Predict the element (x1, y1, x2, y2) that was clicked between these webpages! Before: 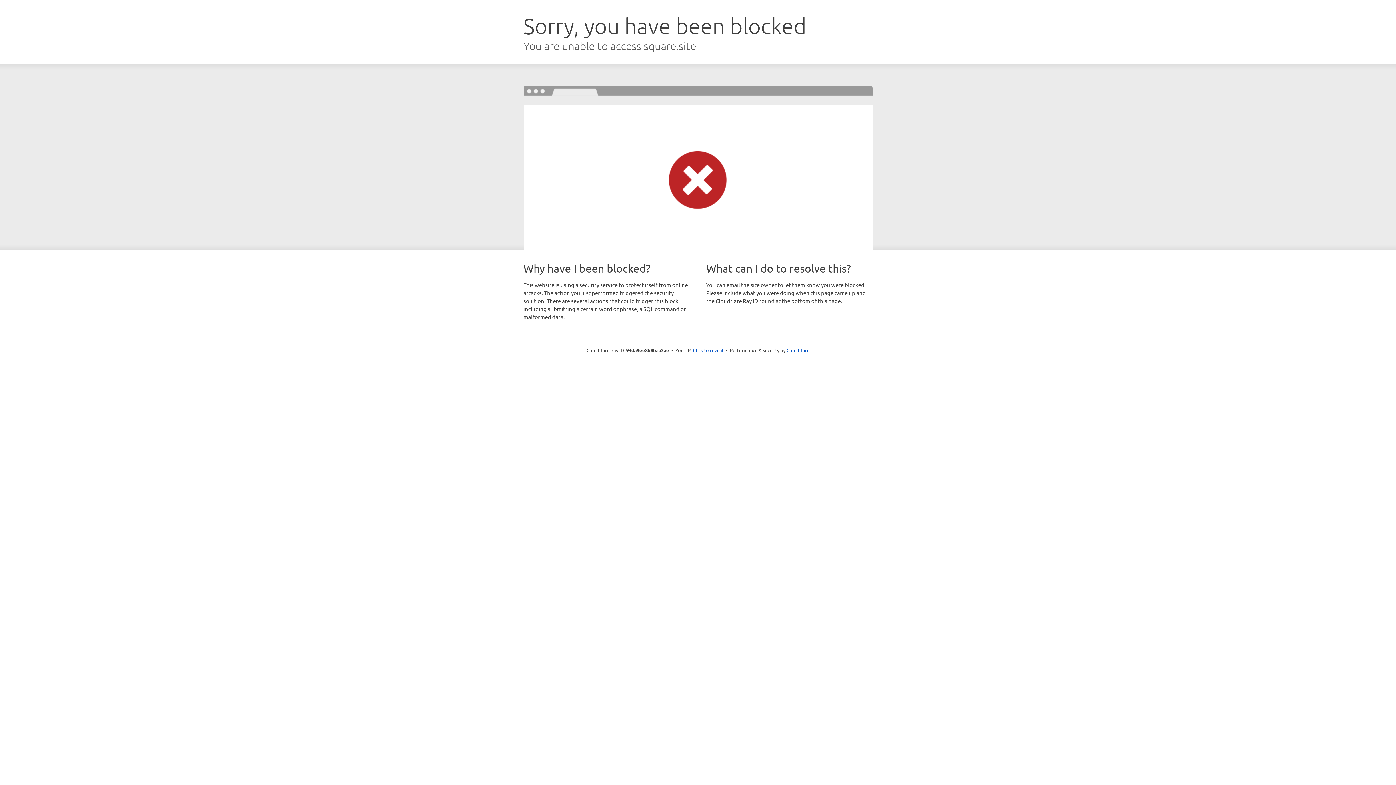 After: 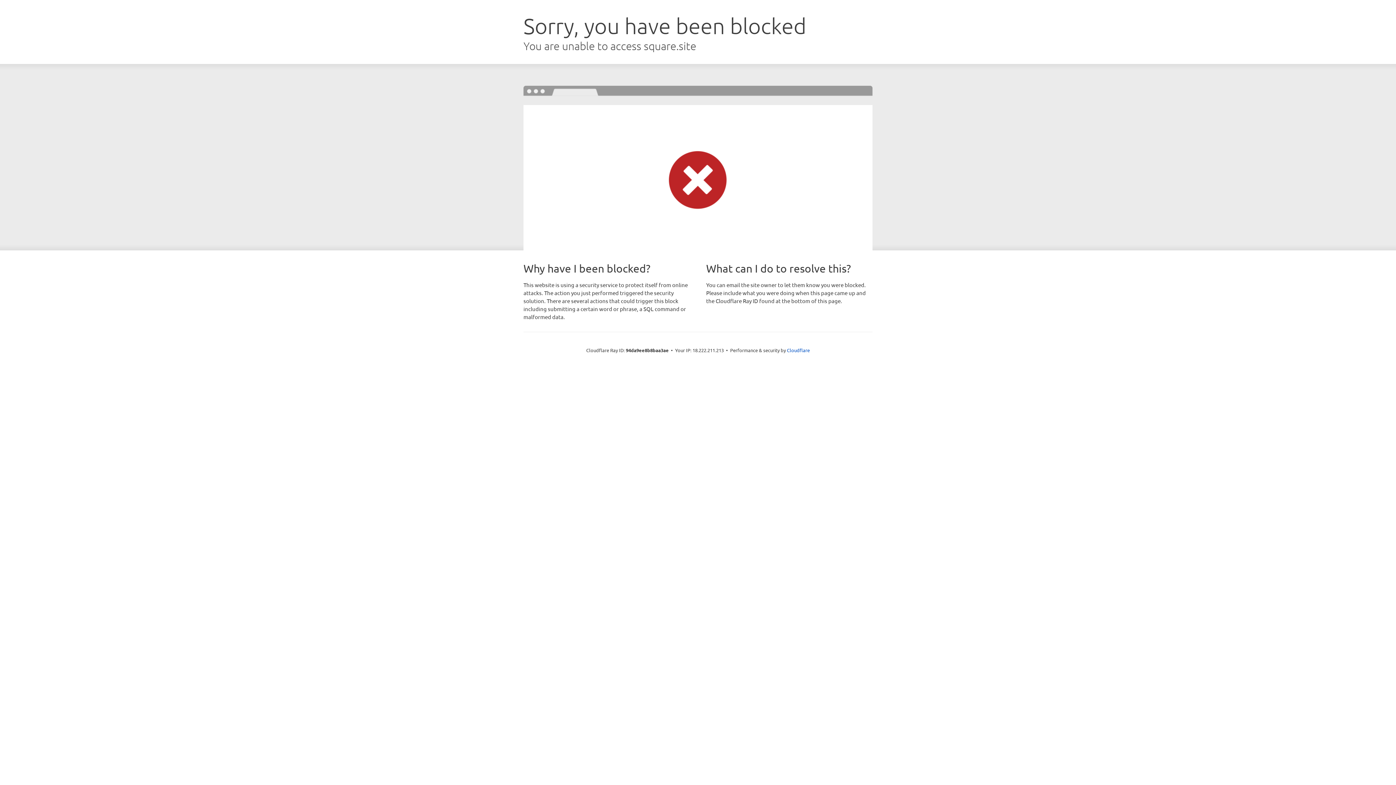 Action: label: Click to reveal bbox: (693, 346, 723, 353)